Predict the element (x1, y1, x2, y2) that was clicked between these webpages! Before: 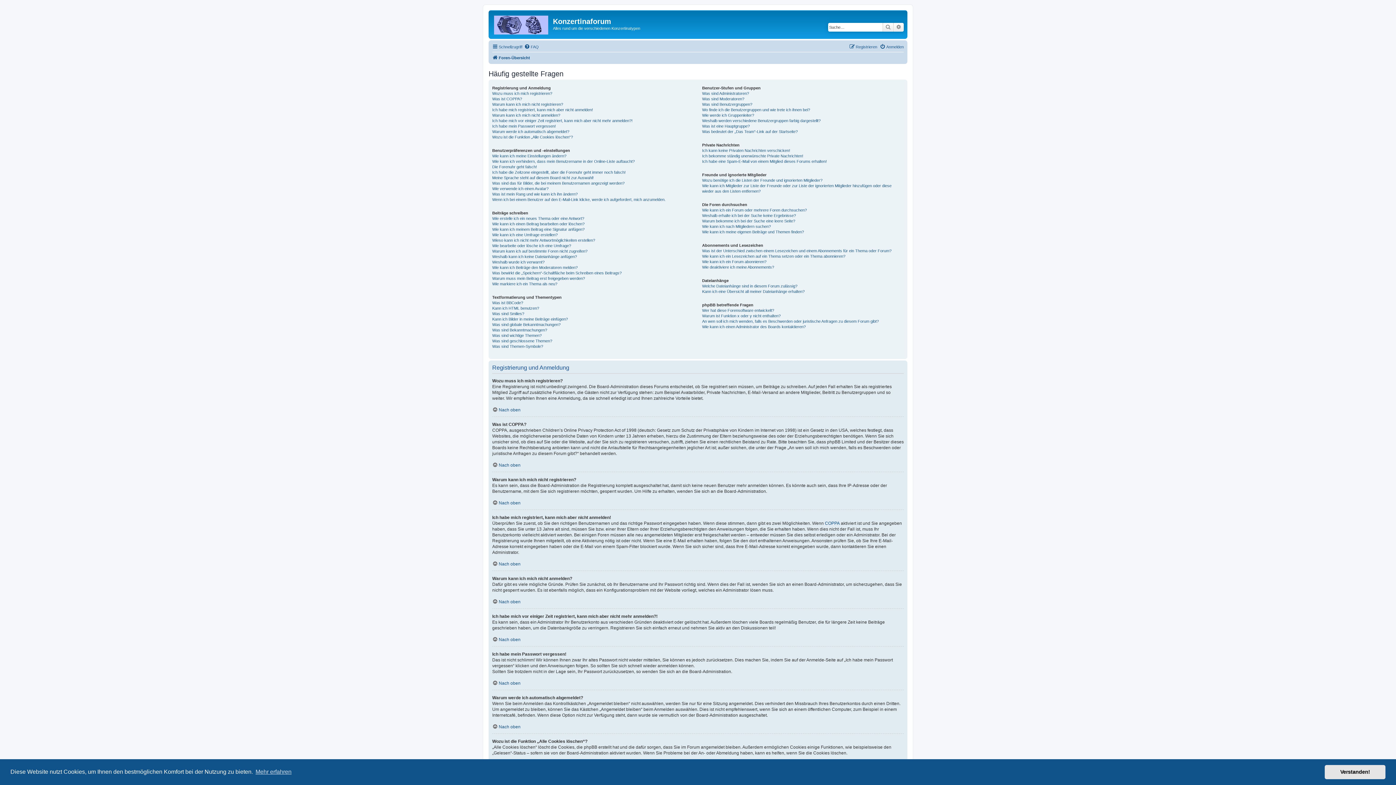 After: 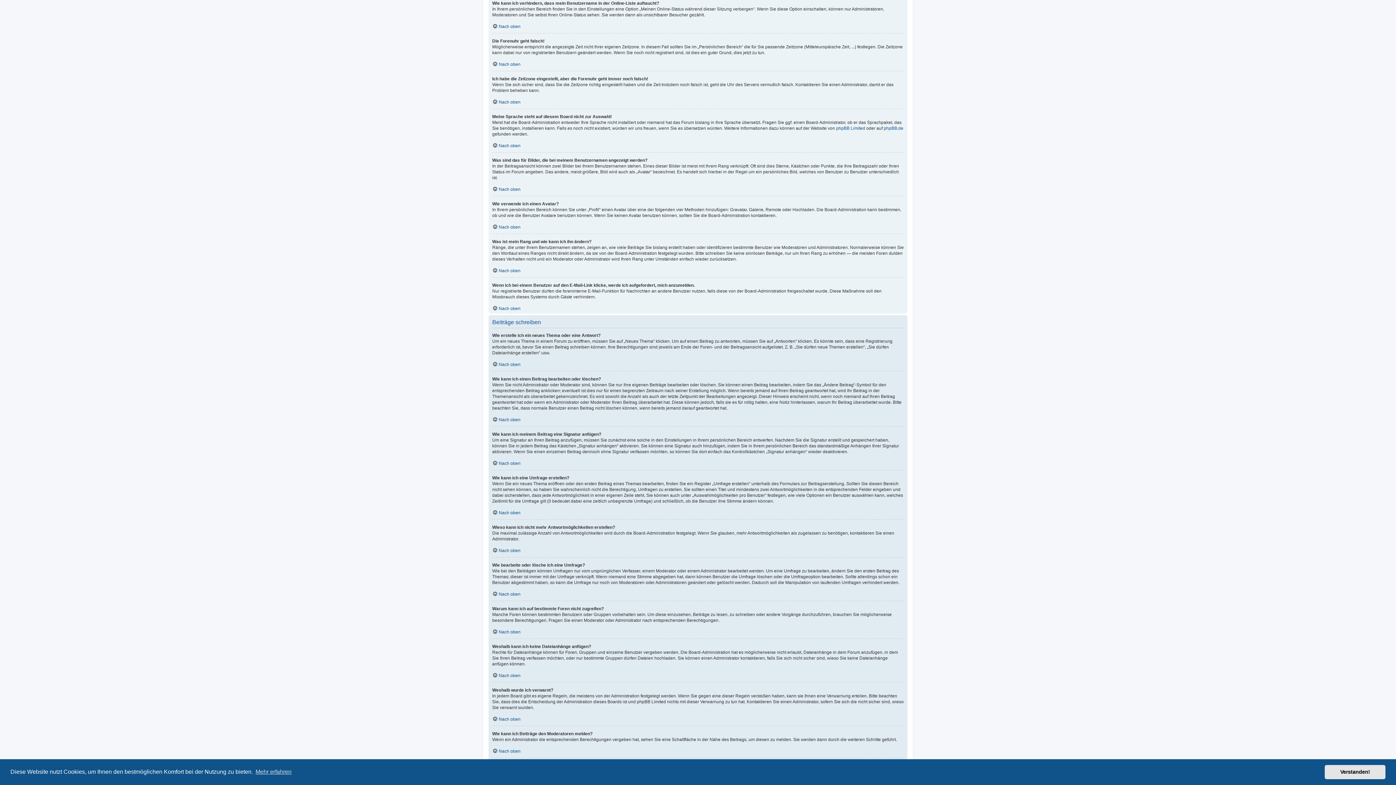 Action: label: Wie kann ich verhindern, dass mein Benutzername in der Online-Liste auftaucht? bbox: (492, 158, 634, 164)